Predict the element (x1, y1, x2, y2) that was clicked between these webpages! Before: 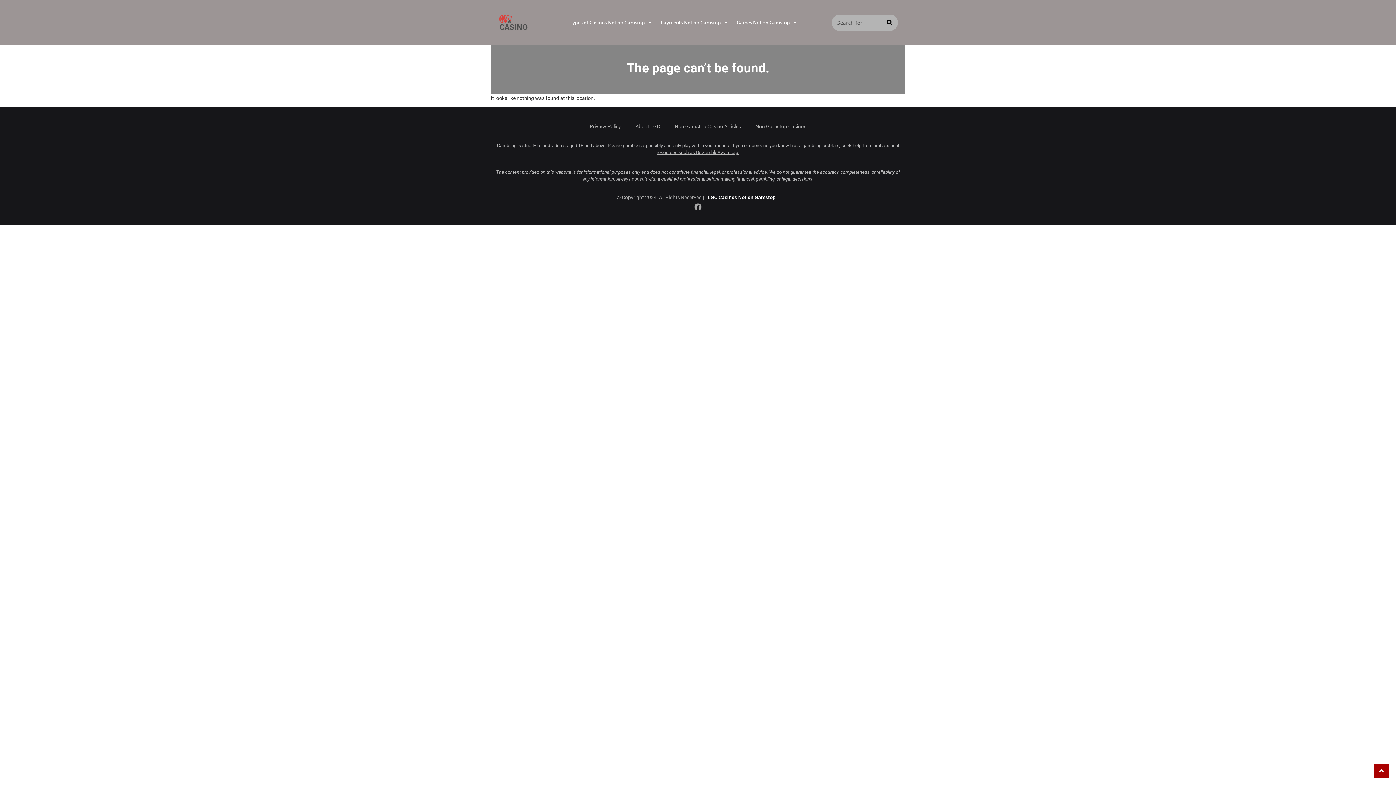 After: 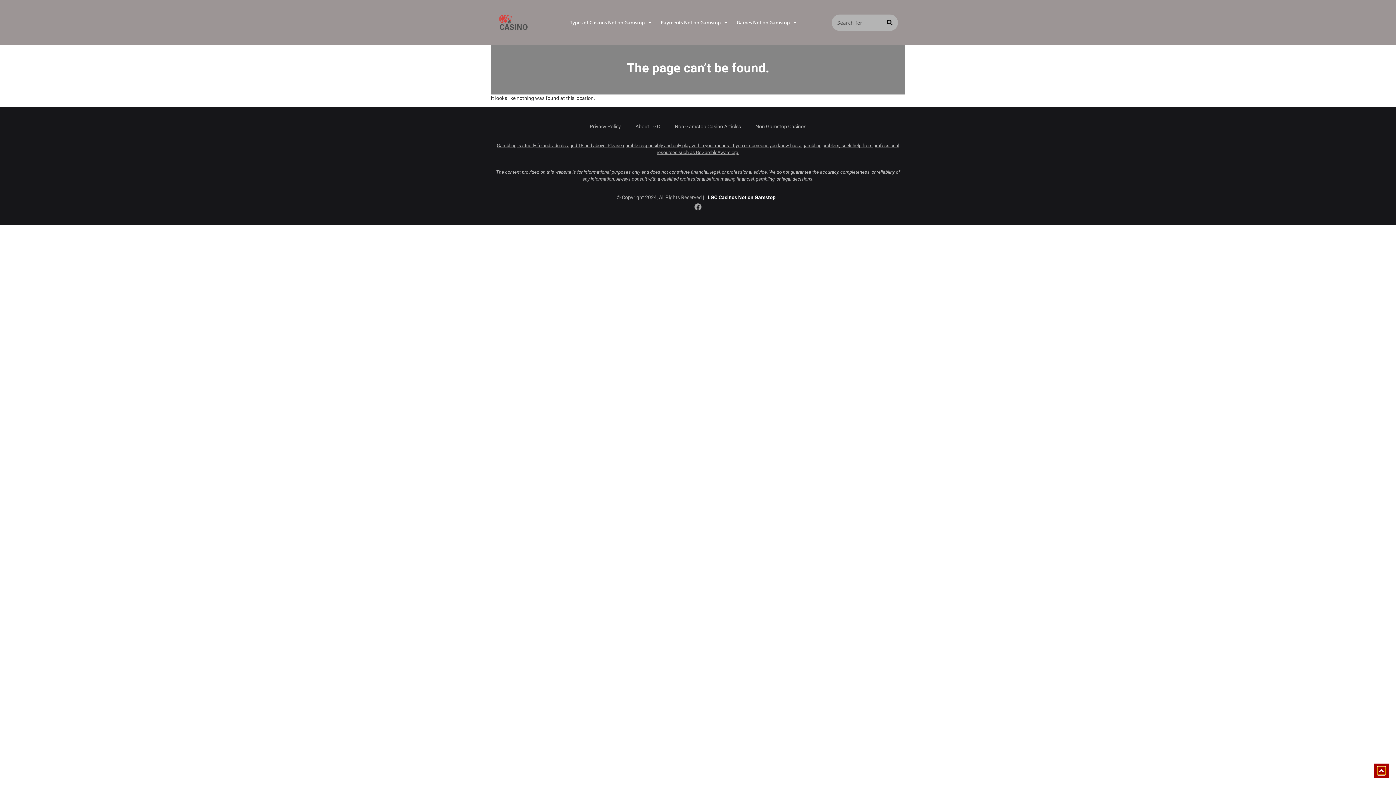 Action: bbox: (1378, 767, 1385, 774)